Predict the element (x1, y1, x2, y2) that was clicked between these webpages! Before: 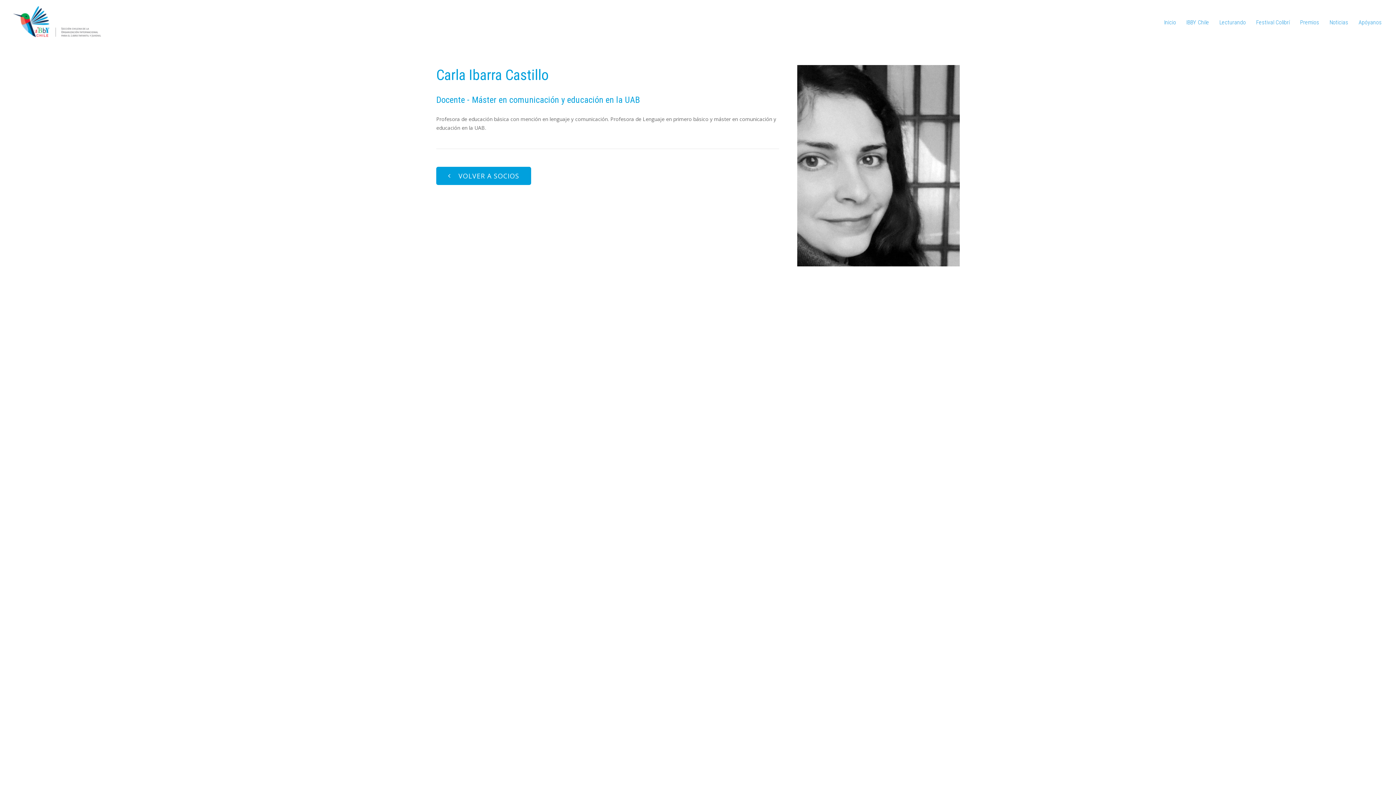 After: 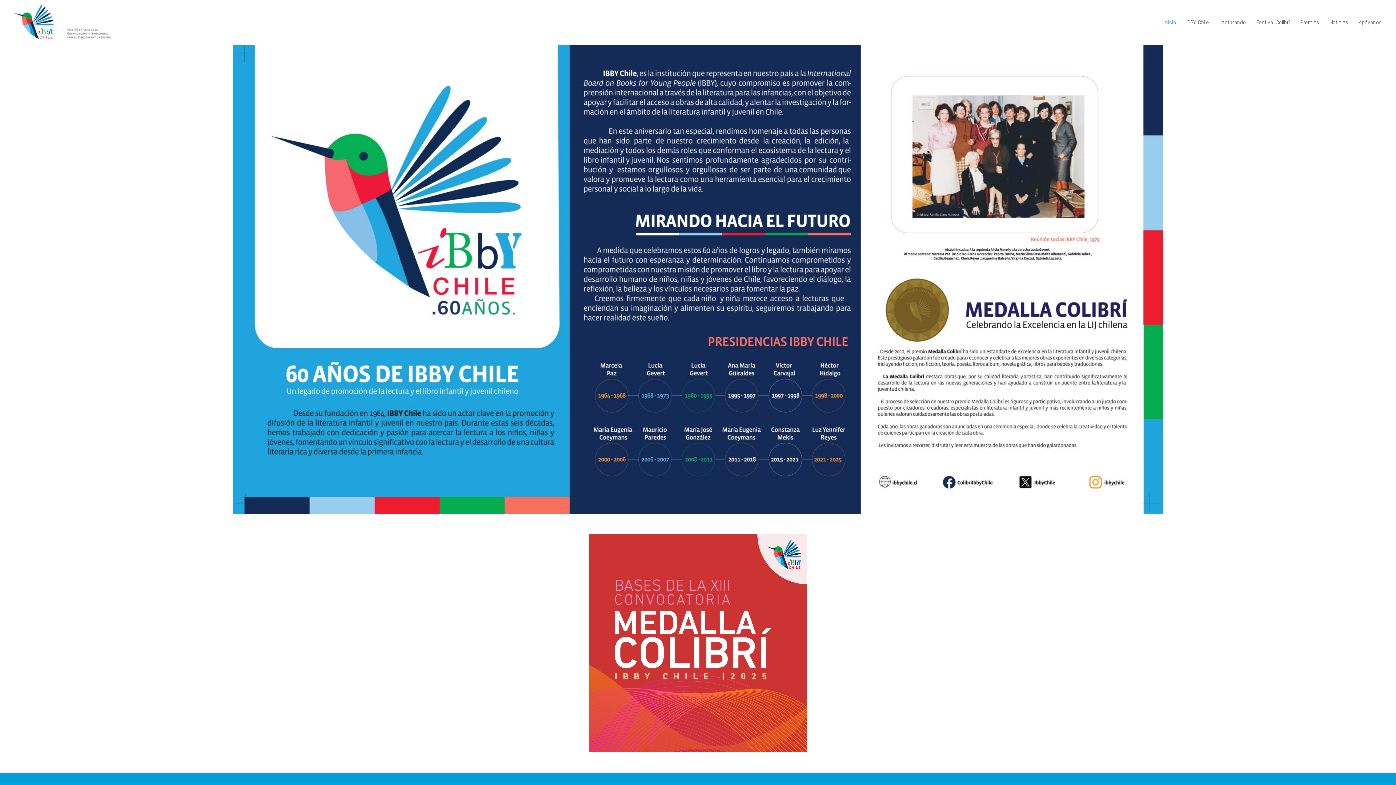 Action: bbox: (1159, 0, 1181, 44) label: Inicio